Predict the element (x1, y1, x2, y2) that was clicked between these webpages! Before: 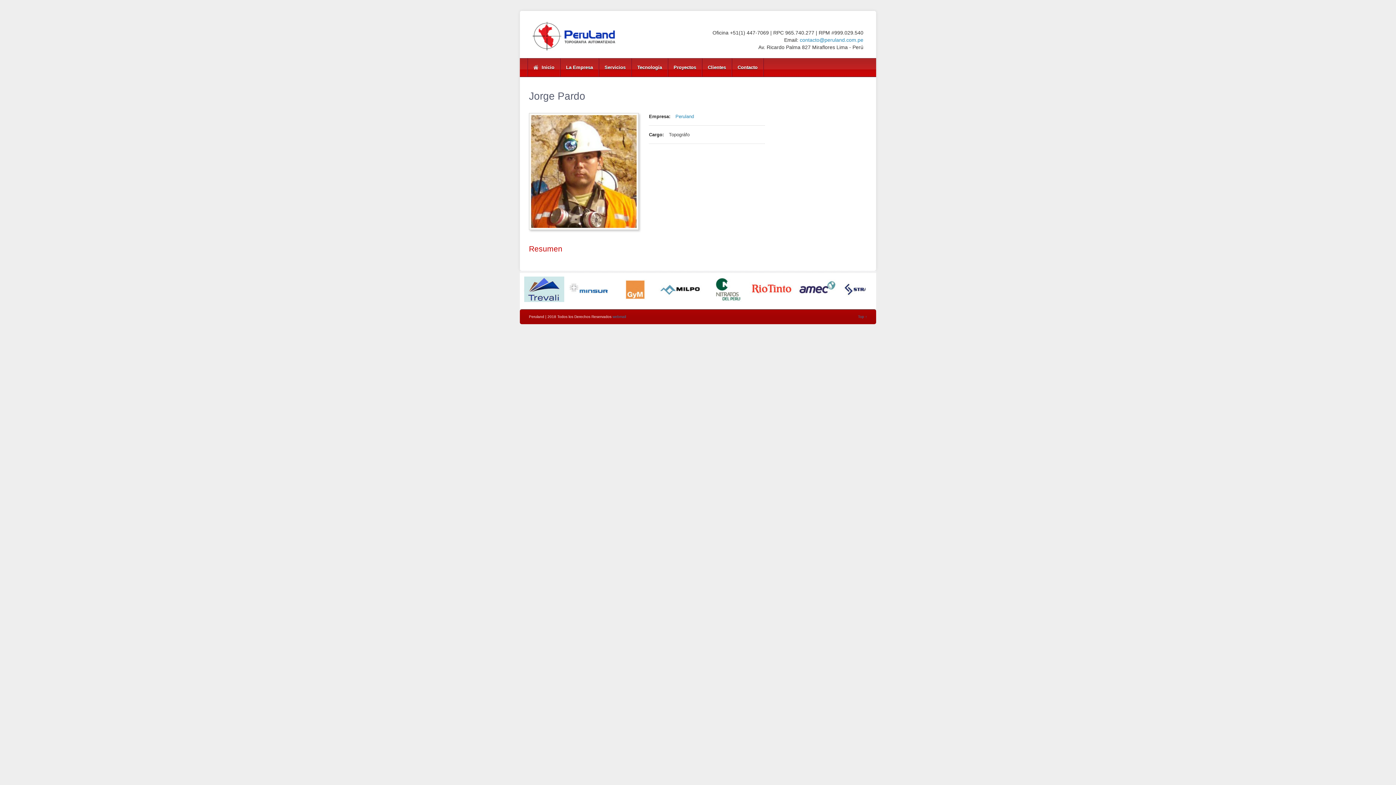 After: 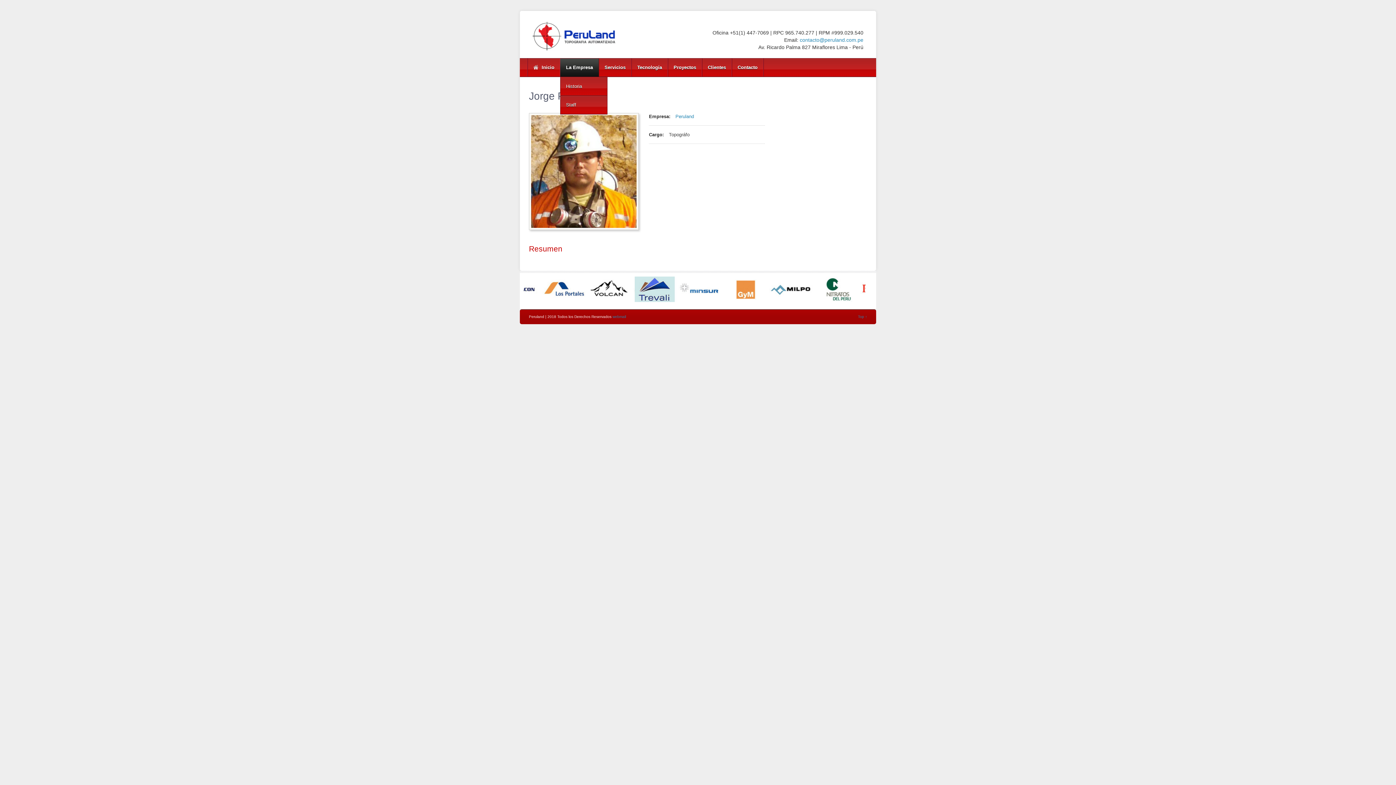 Action: label: La Empresa bbox: (560, 58, 598, 76)